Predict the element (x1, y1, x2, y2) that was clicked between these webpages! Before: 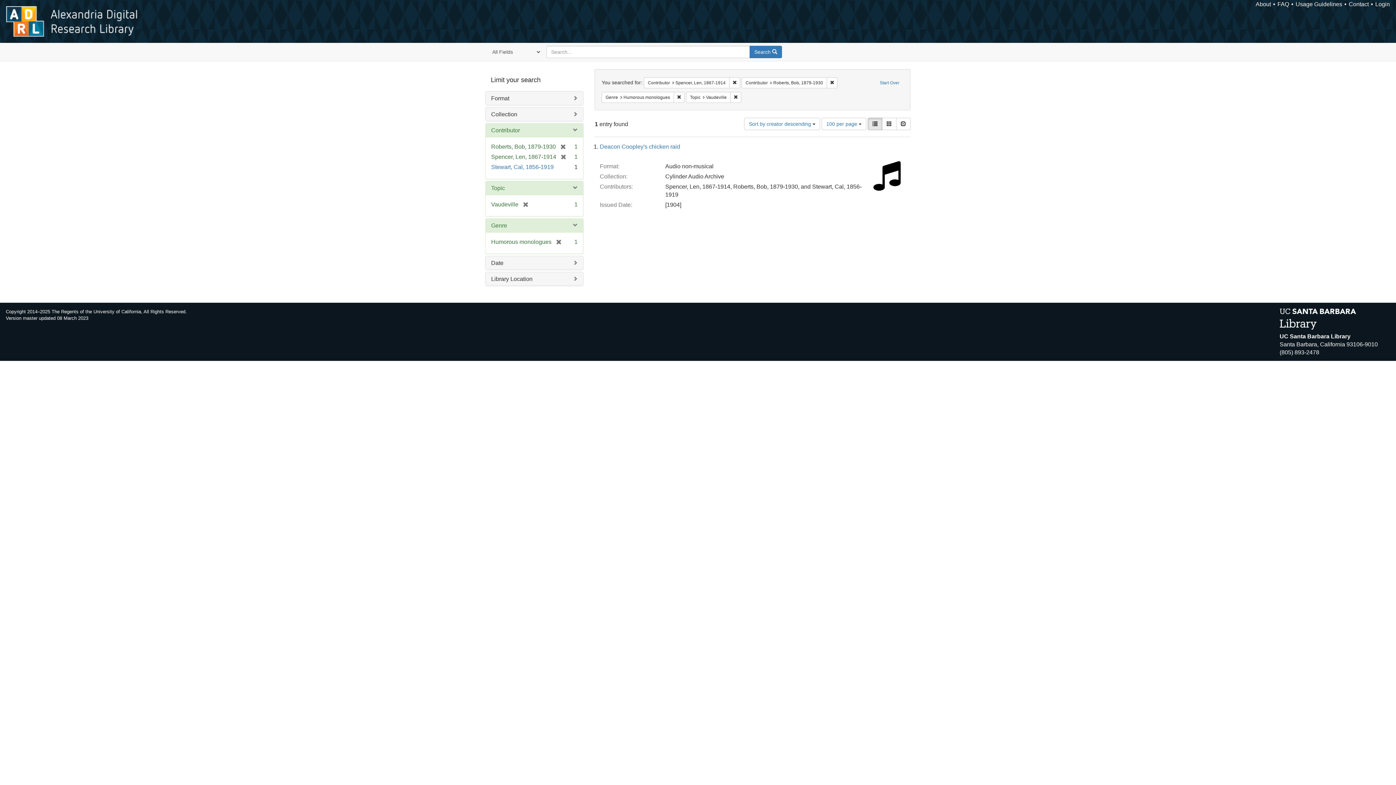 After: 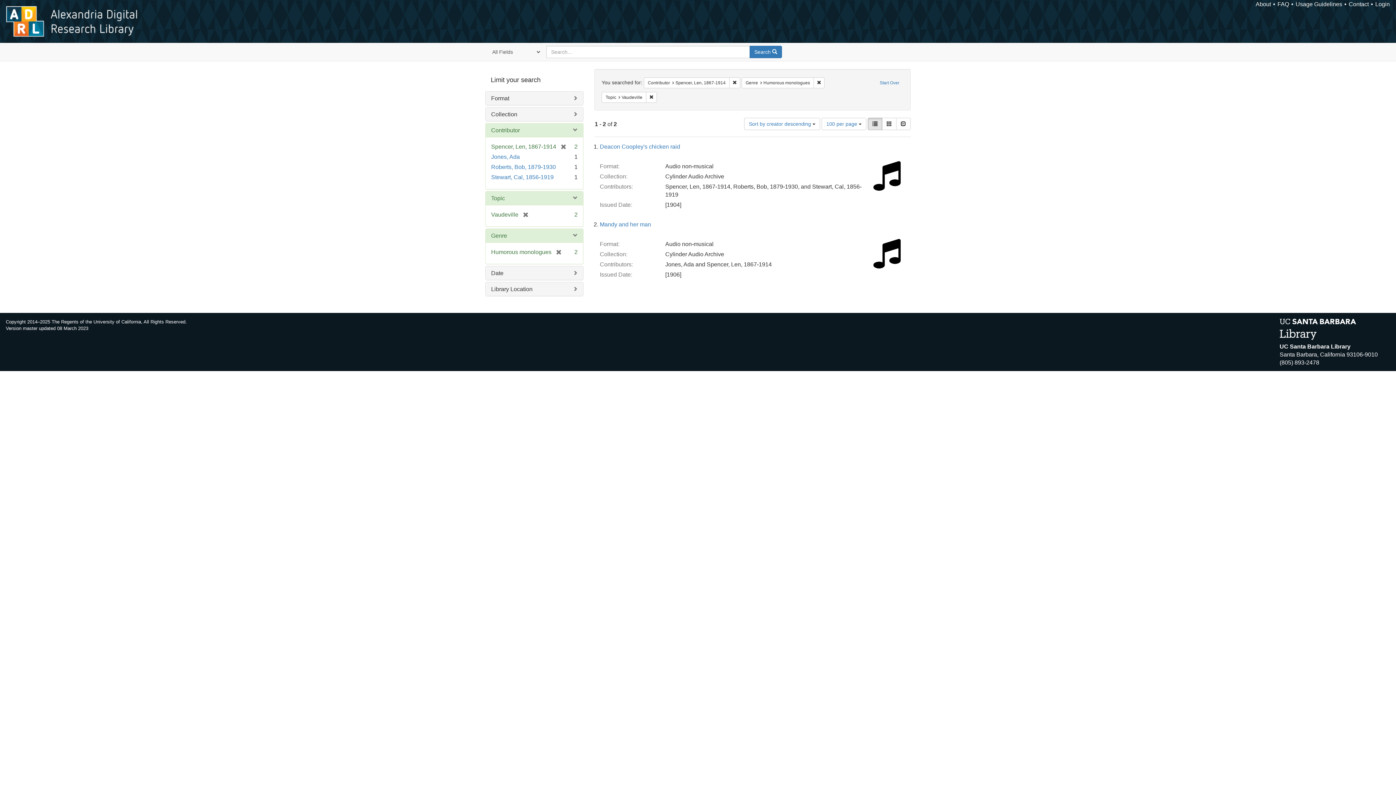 Action: bbox: (826, 77, 837, 88) label: Remove constraint Contributor: Roberts, Bob, 1879-1930